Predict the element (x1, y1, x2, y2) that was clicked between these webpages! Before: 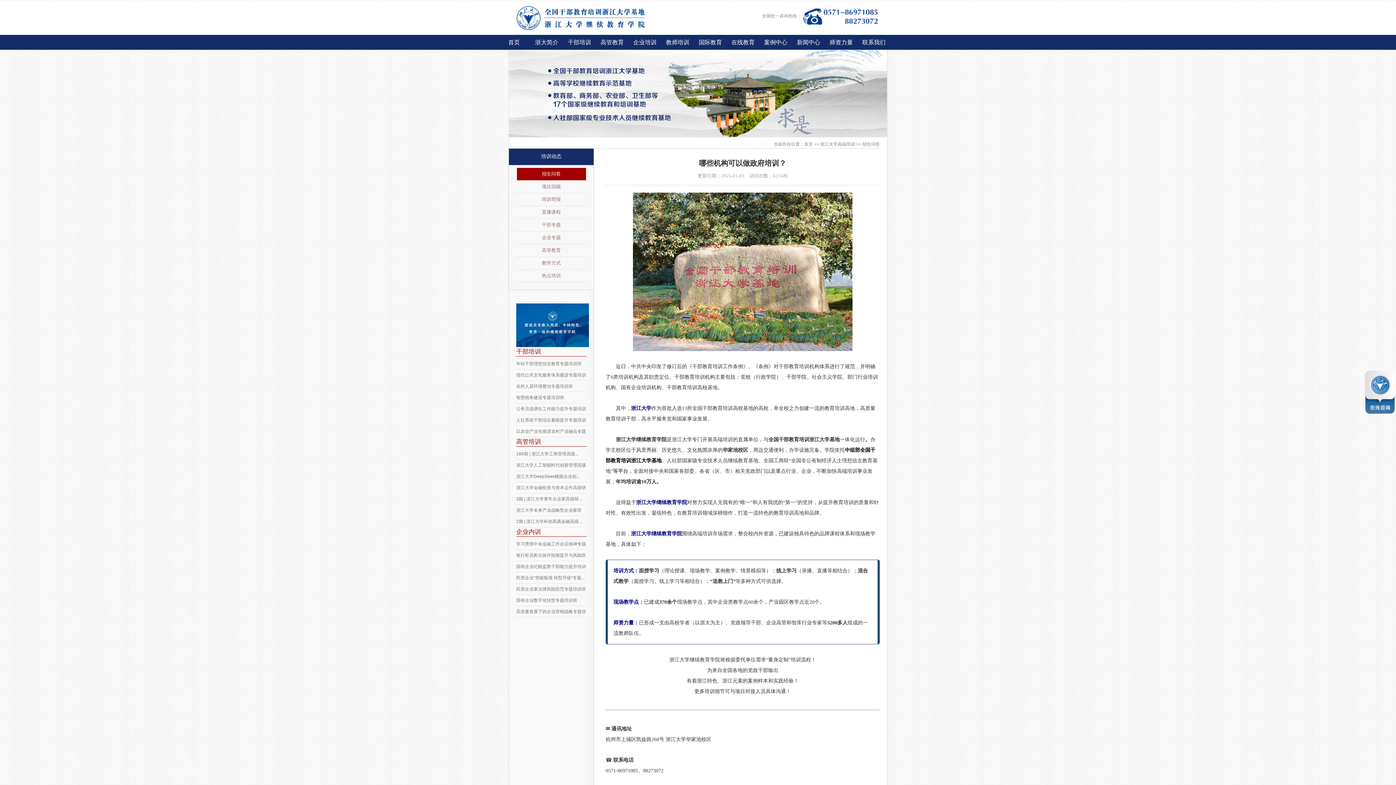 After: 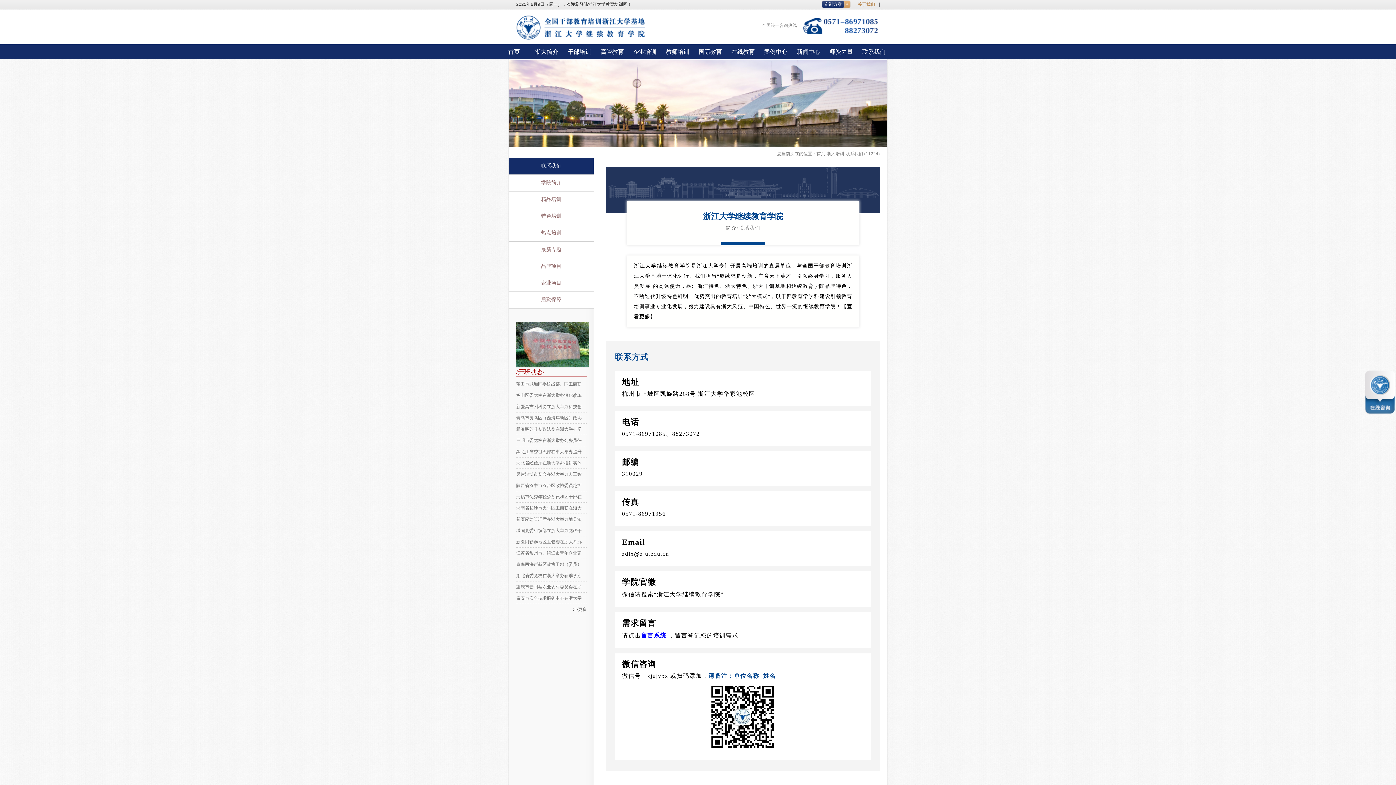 Action: label: 联系我们 bbox: (858, 34, 890, 49)